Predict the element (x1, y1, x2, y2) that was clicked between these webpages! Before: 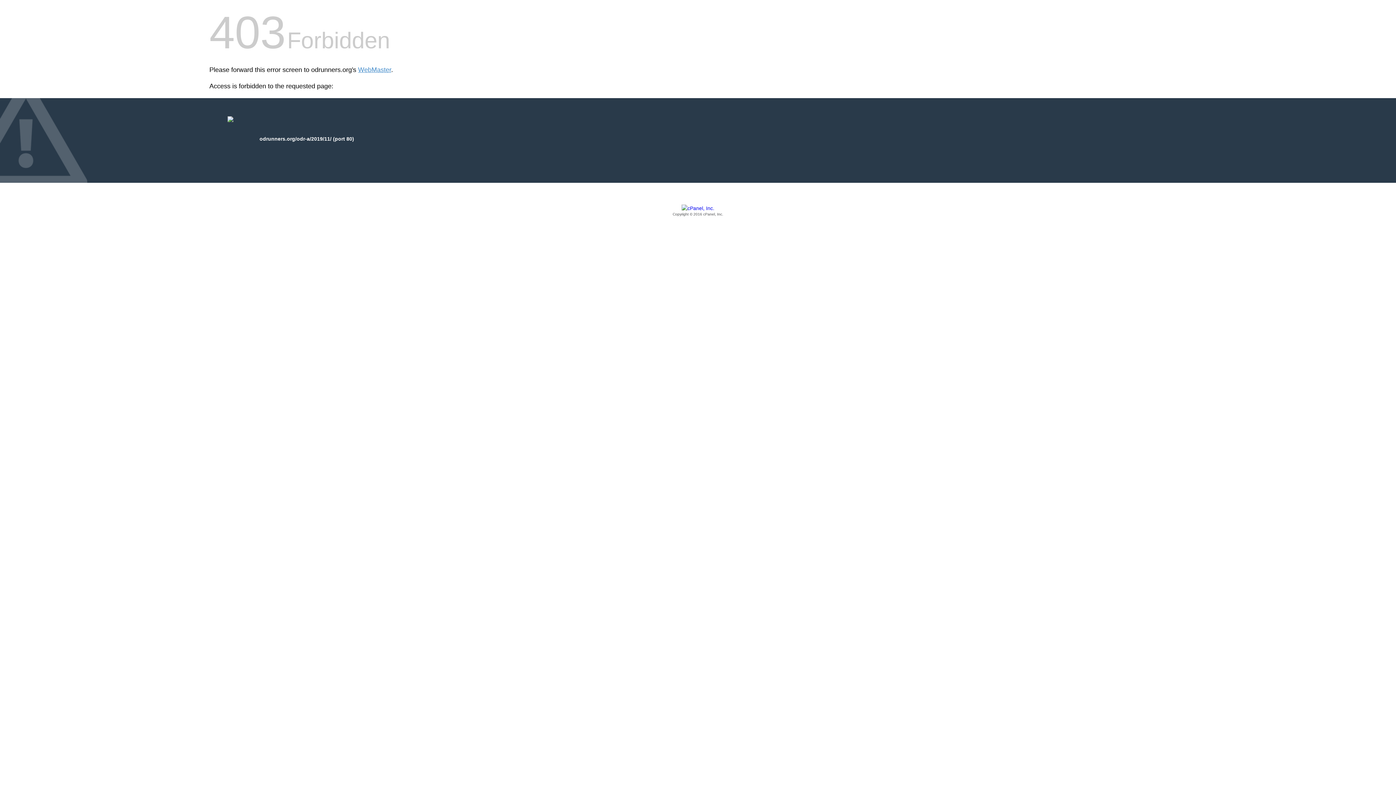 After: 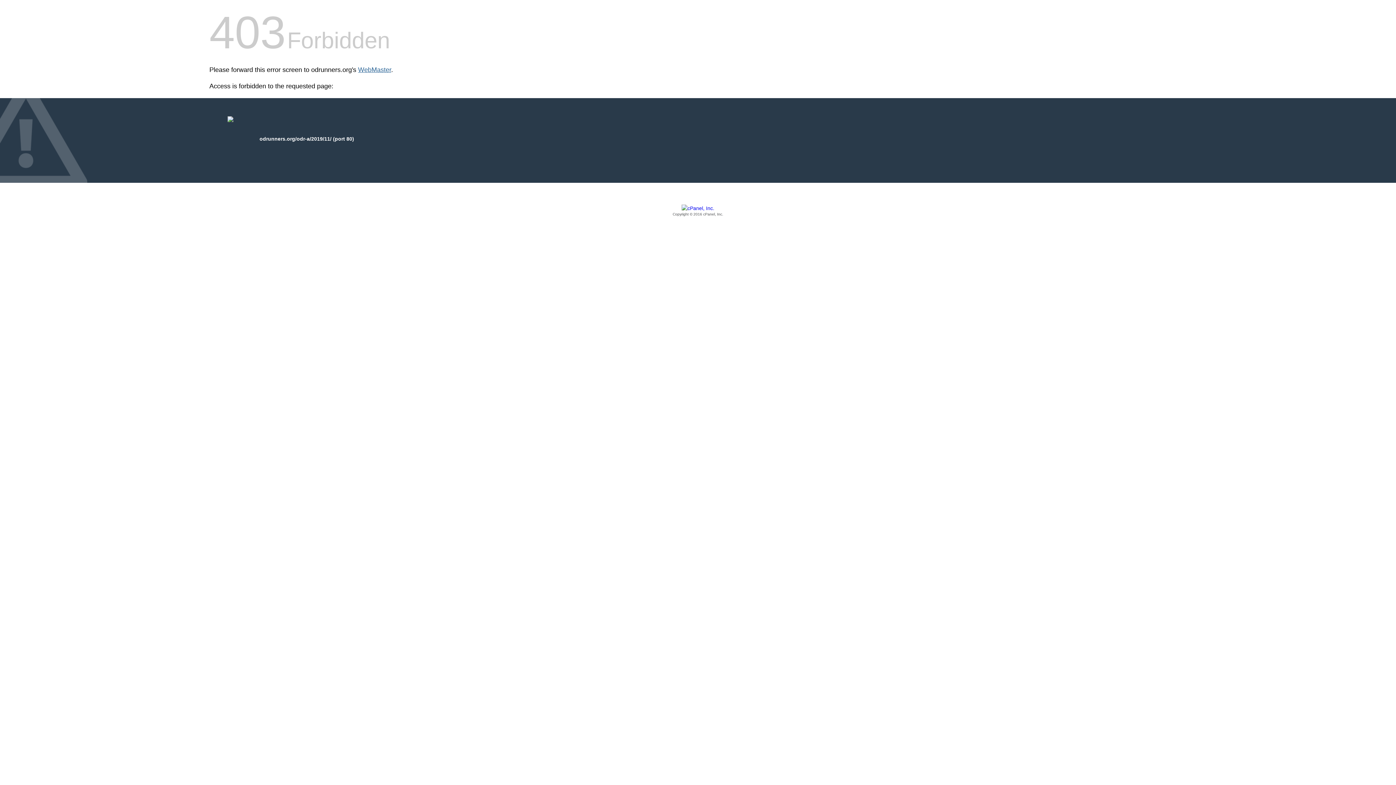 Action: bbox: (358, 66, 391, 73) label: WebMaster